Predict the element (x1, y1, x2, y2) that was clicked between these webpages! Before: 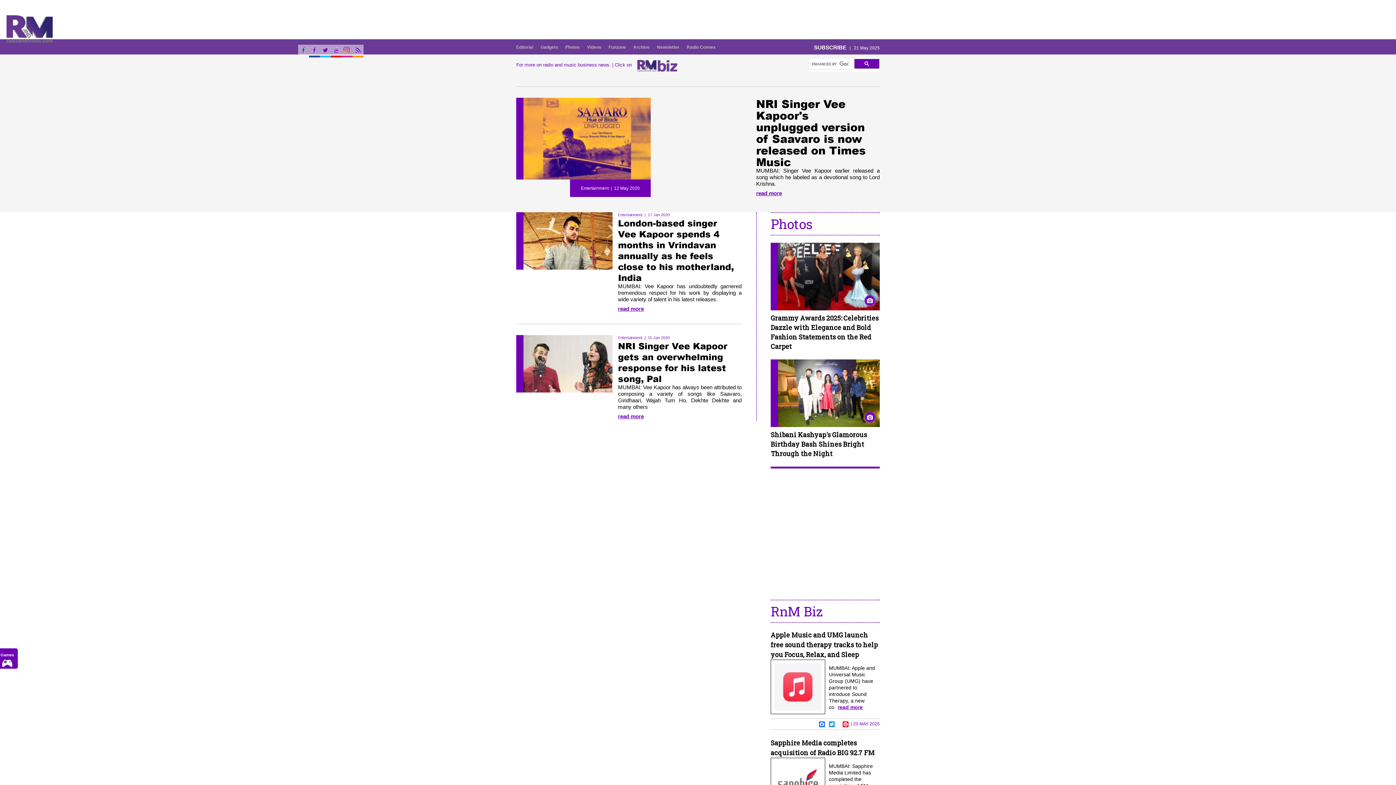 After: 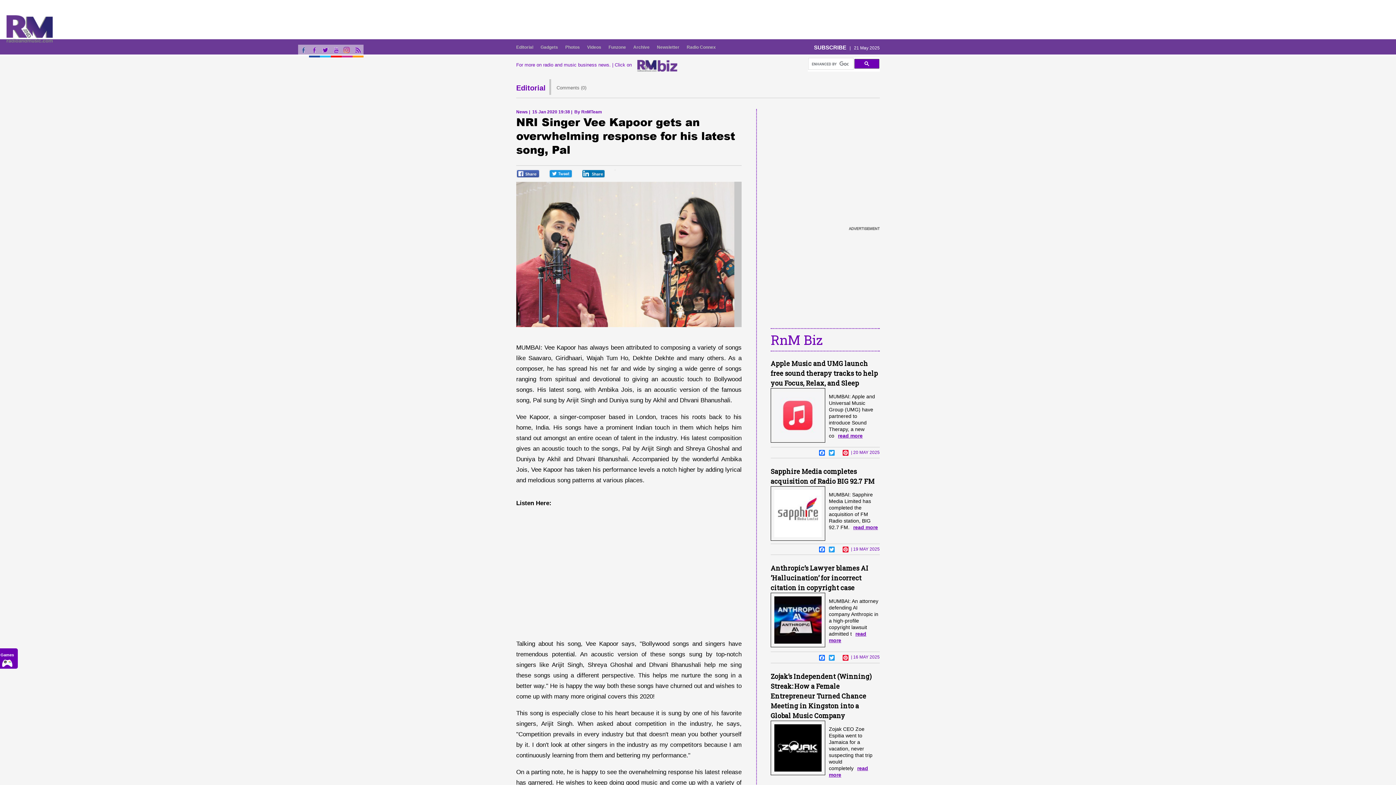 Action: label: NRI Singer Vee Kapoor gets an overwhelming response for his latest song, Pal bbox: (618, 340, 734, 384)